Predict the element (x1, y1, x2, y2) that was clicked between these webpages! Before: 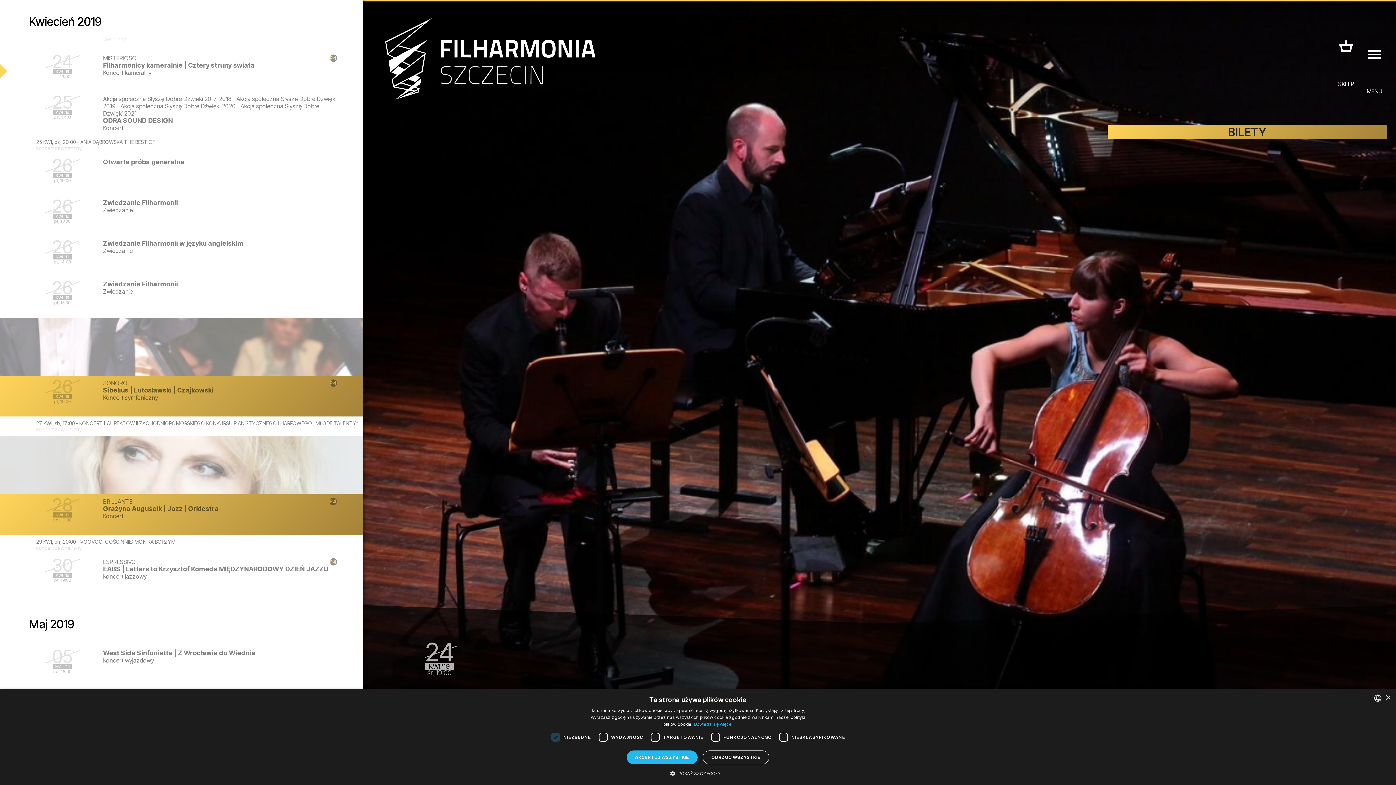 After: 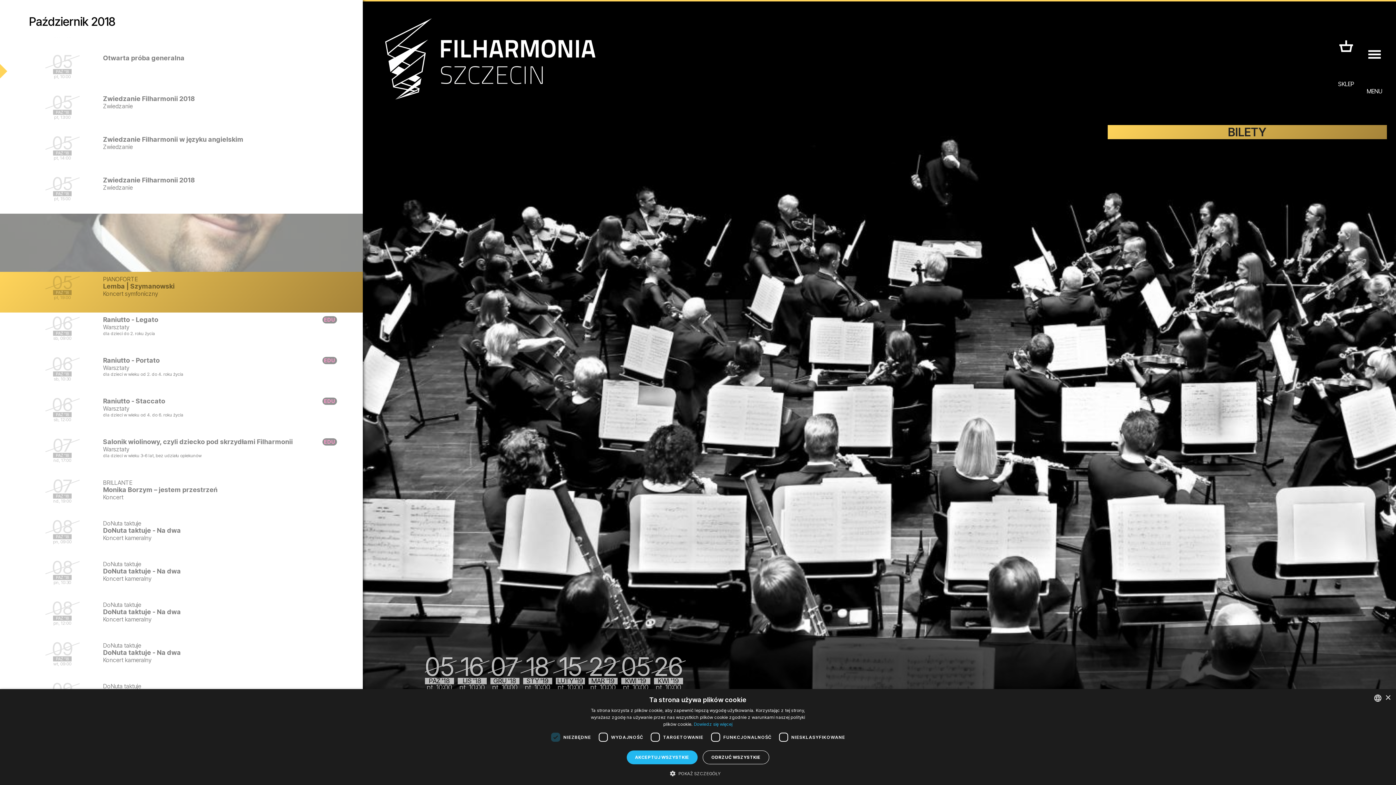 Action: label: Otwarta próba generalna bbox: (103, 158, 184, 165)